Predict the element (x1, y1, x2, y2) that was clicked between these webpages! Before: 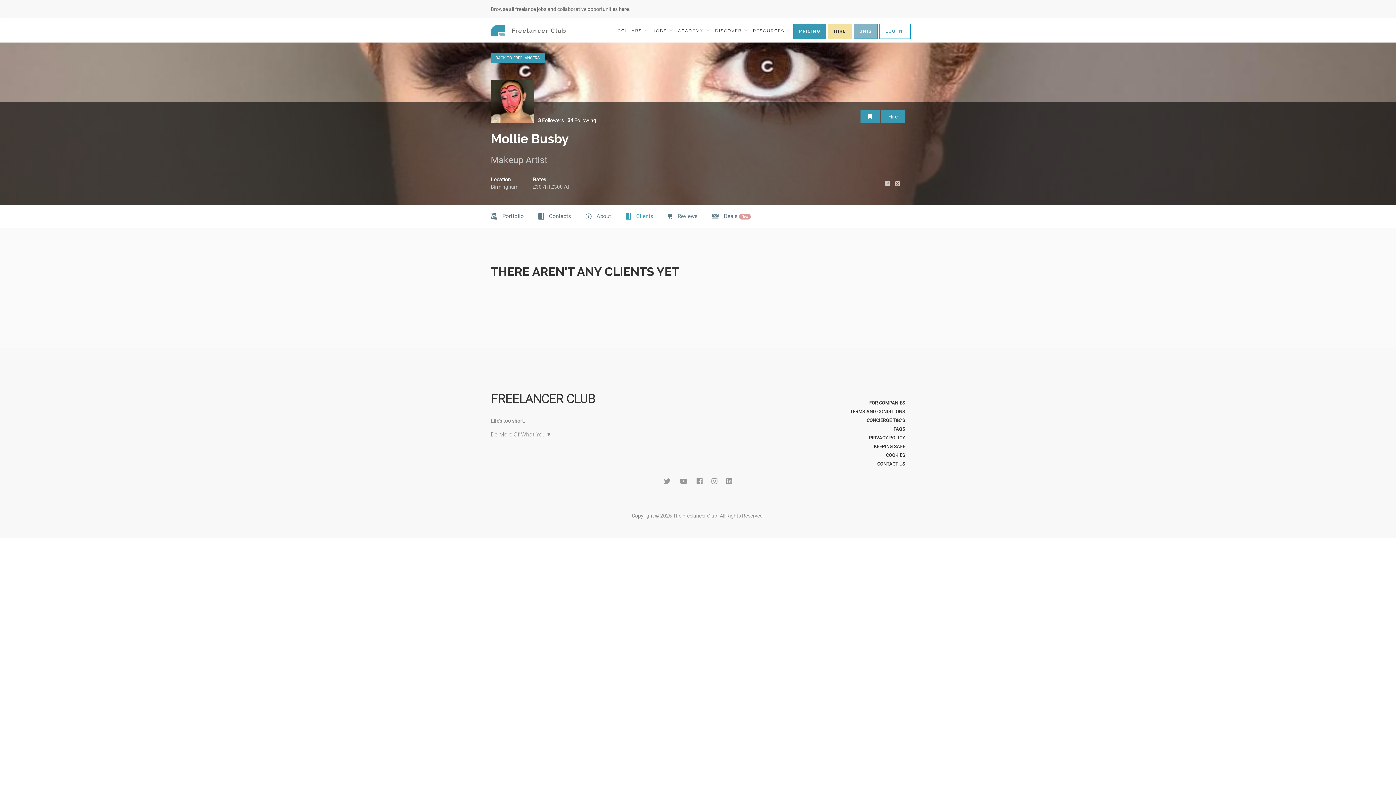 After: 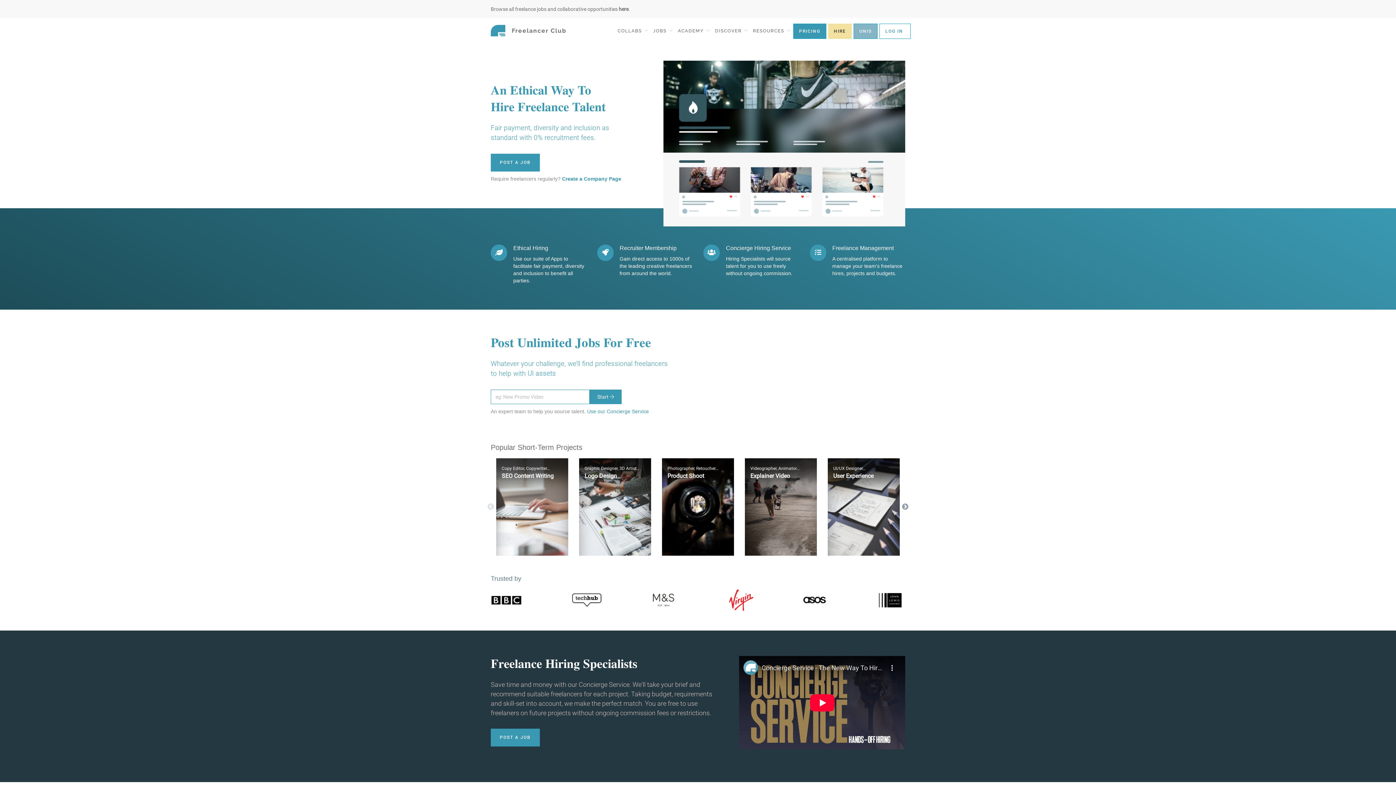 Action: bbox: (850, 399, 905, 406) label: FOR COMPANIES